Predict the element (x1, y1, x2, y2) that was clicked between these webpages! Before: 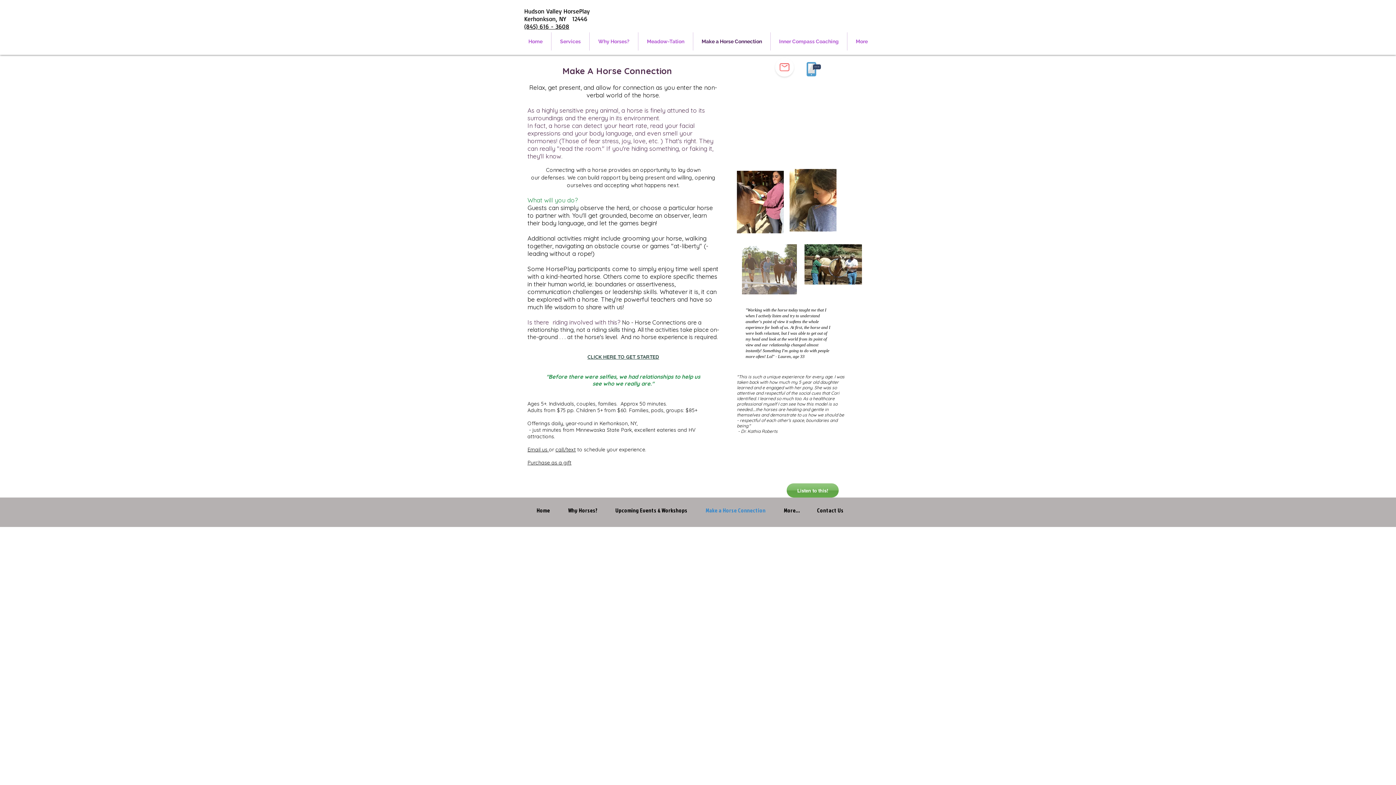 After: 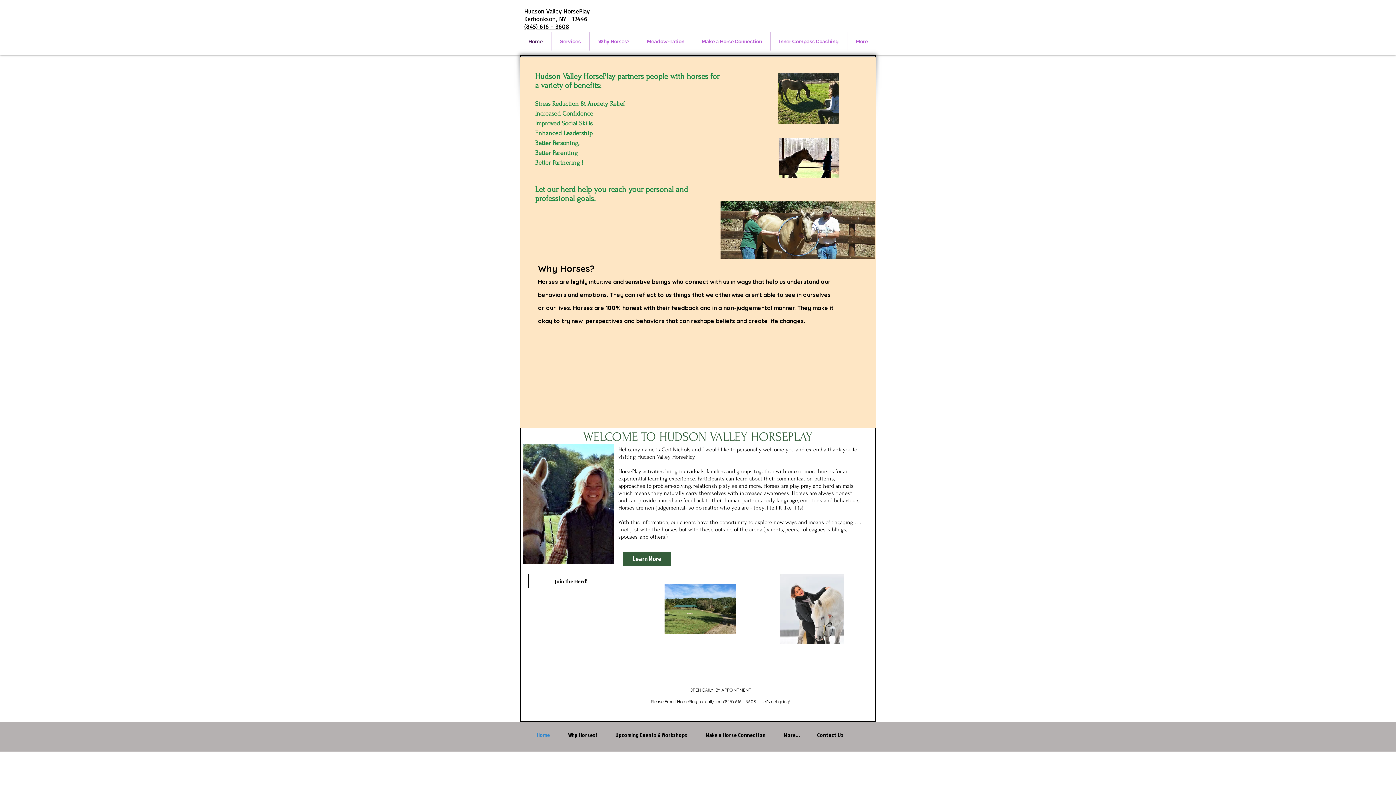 Action: label: Home bbox: (527, 500, 559, 521)